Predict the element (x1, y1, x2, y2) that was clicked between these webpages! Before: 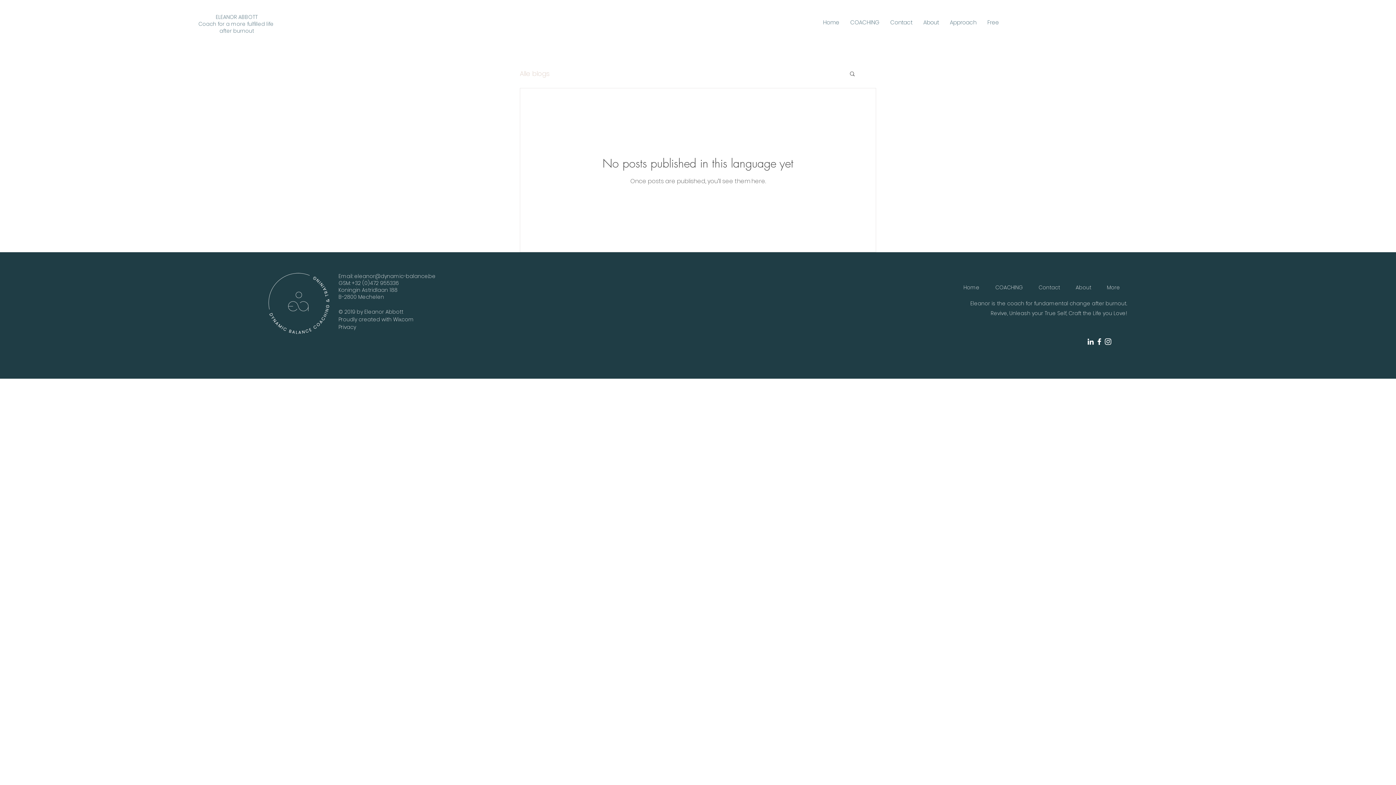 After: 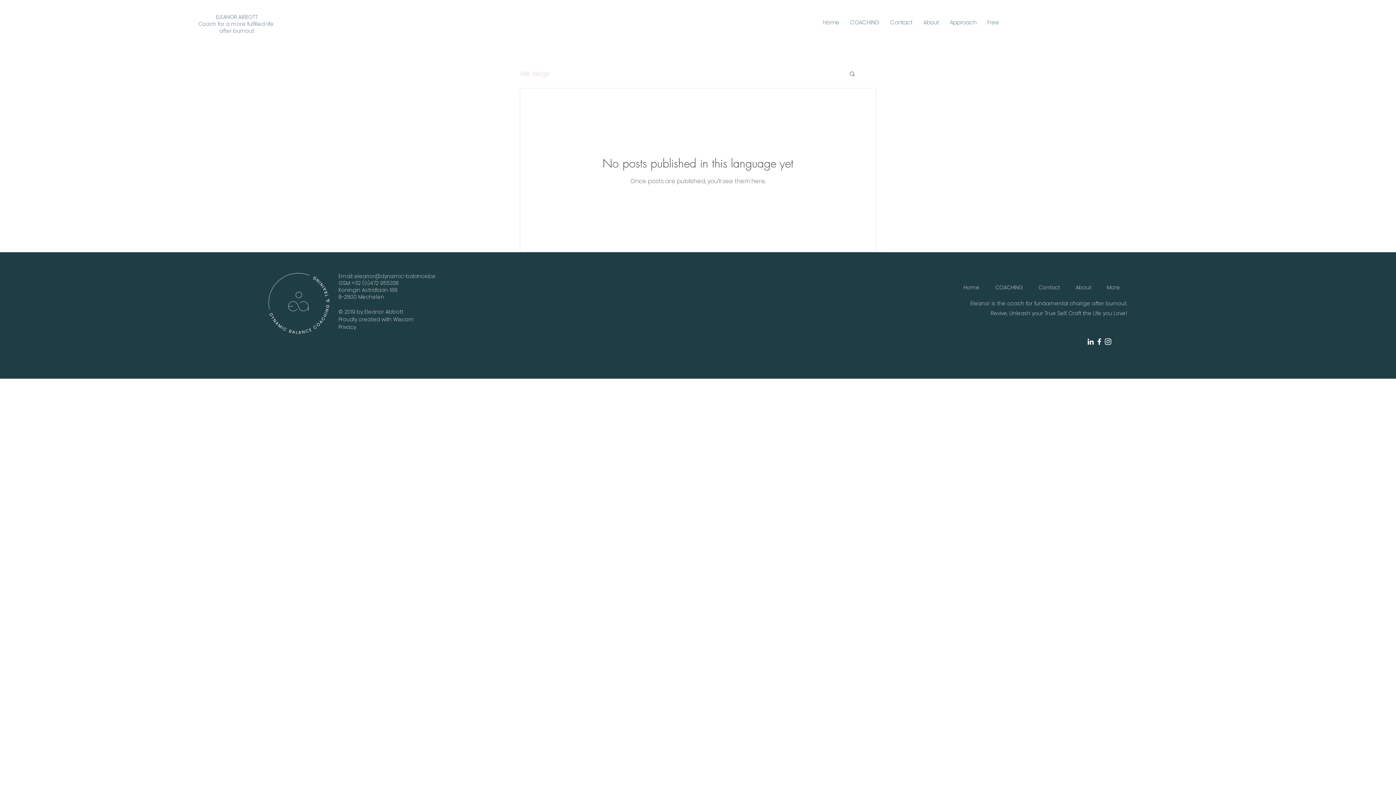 Action: bbox: (520, 68, 549, 78) label: Alle blogs